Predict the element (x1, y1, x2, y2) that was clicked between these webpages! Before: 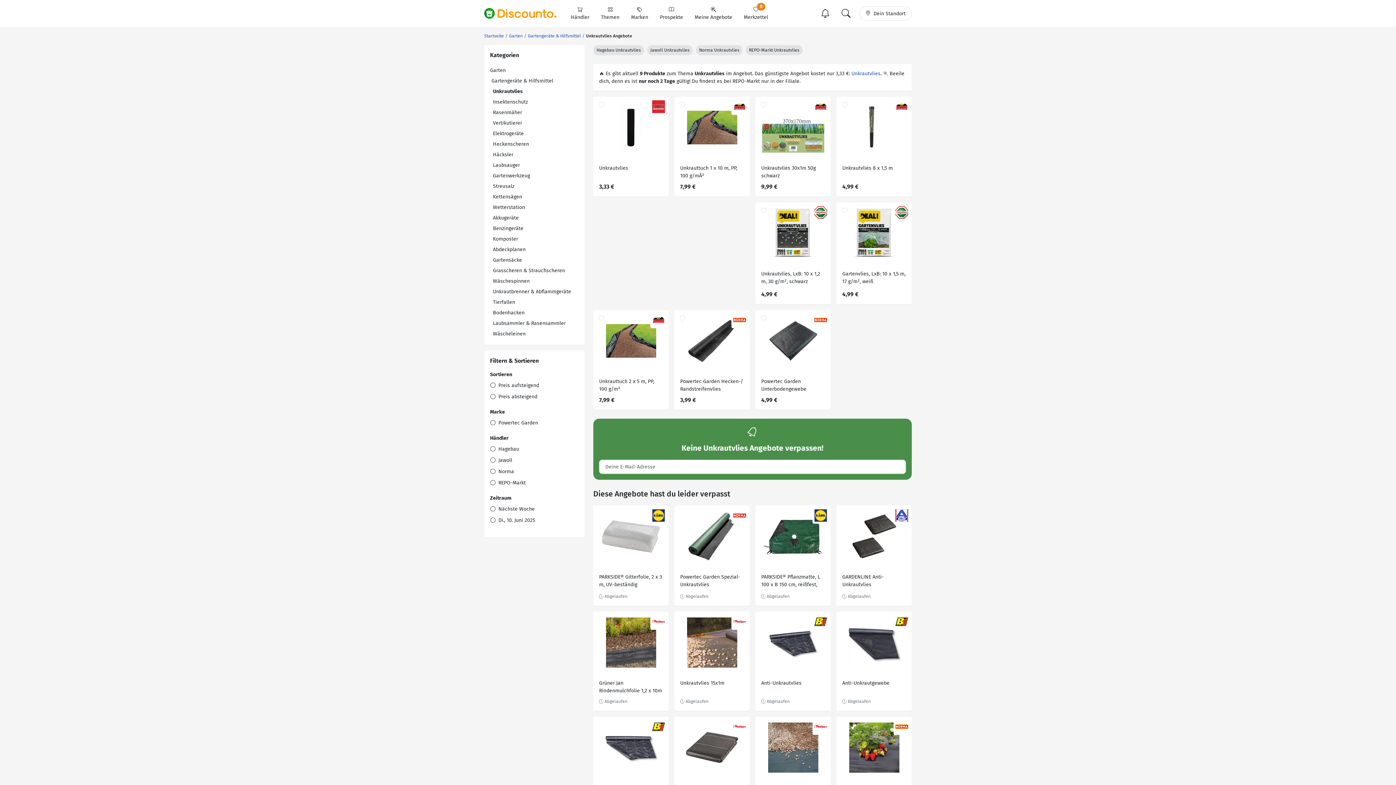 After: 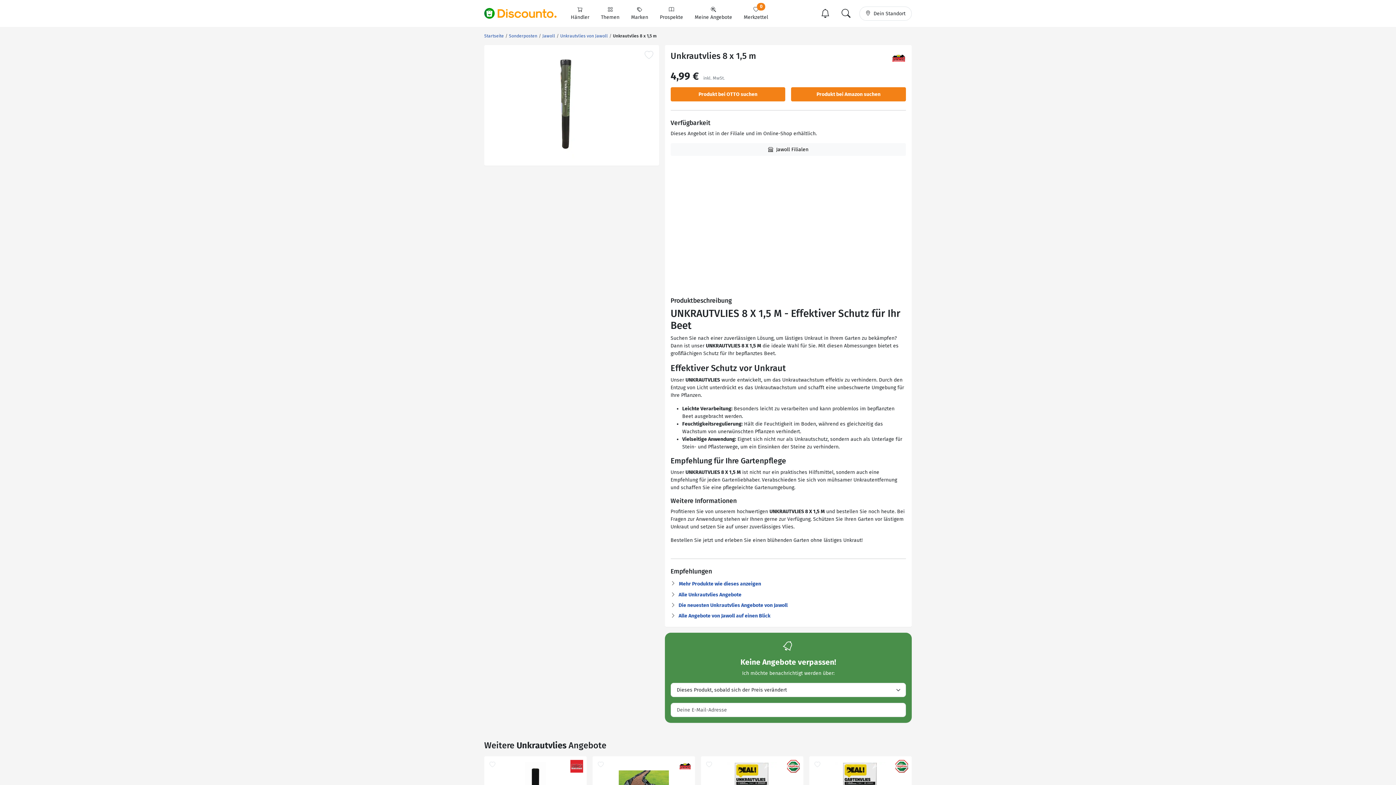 Action: bbox: (836, 96, 912, 158)